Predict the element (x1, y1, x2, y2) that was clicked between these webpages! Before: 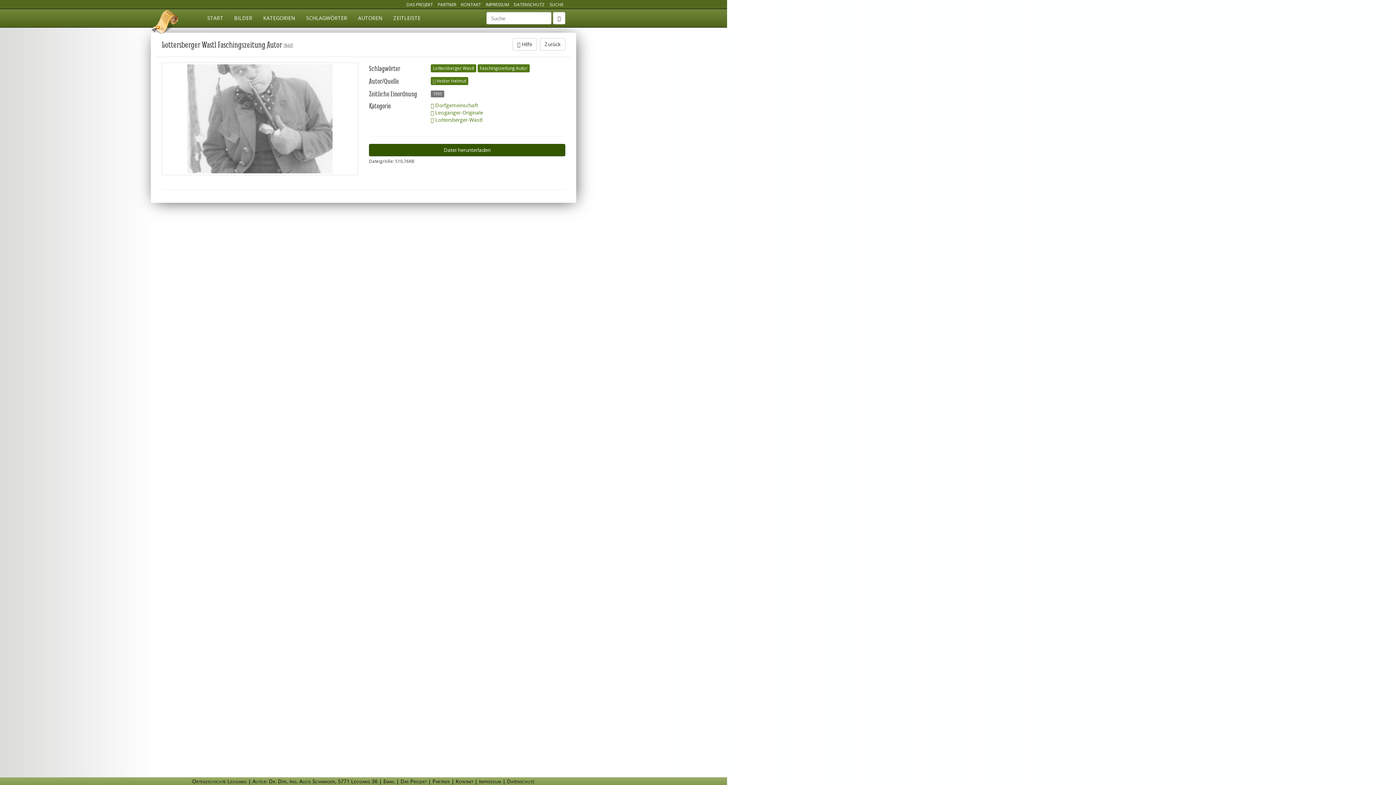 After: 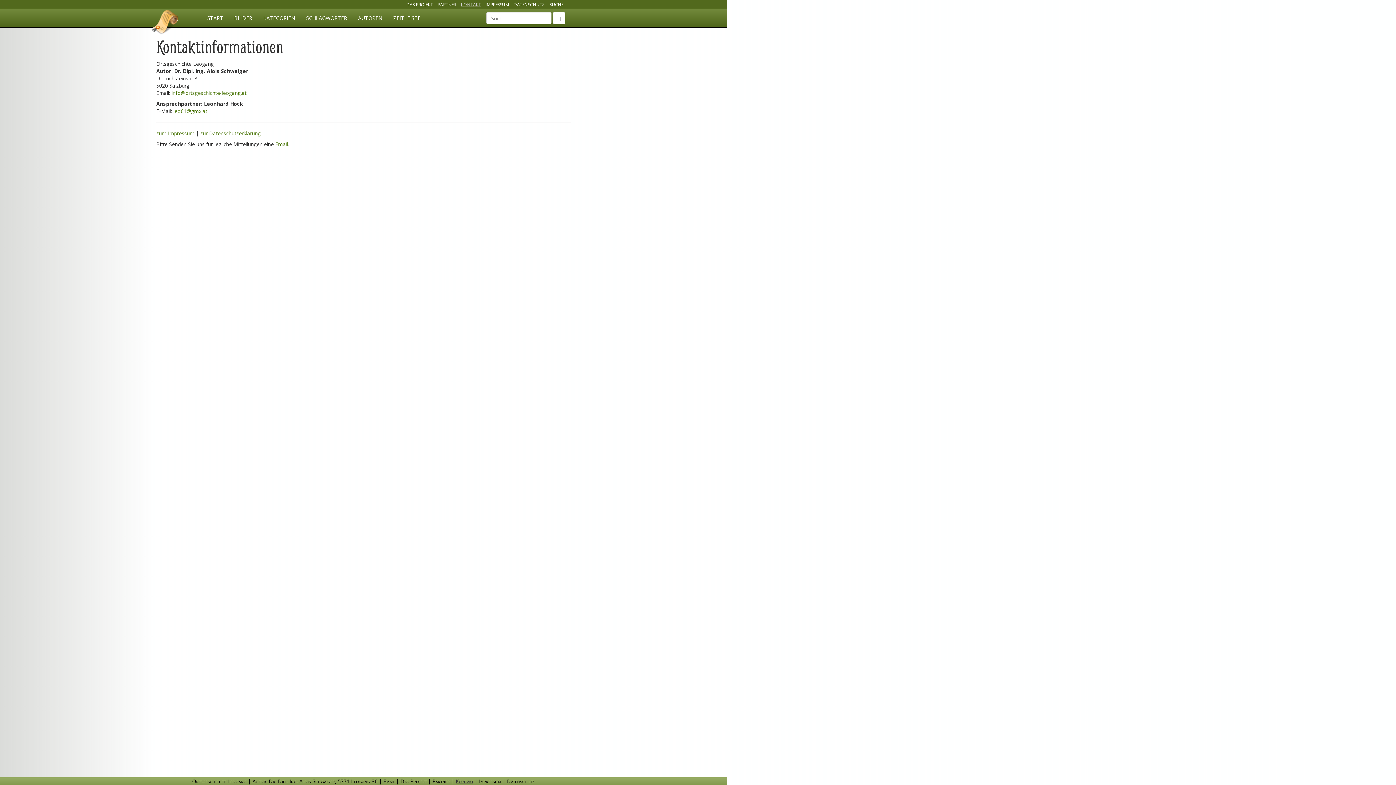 Action: label: KONTAKT bbox: (461, 1, 481, 7)